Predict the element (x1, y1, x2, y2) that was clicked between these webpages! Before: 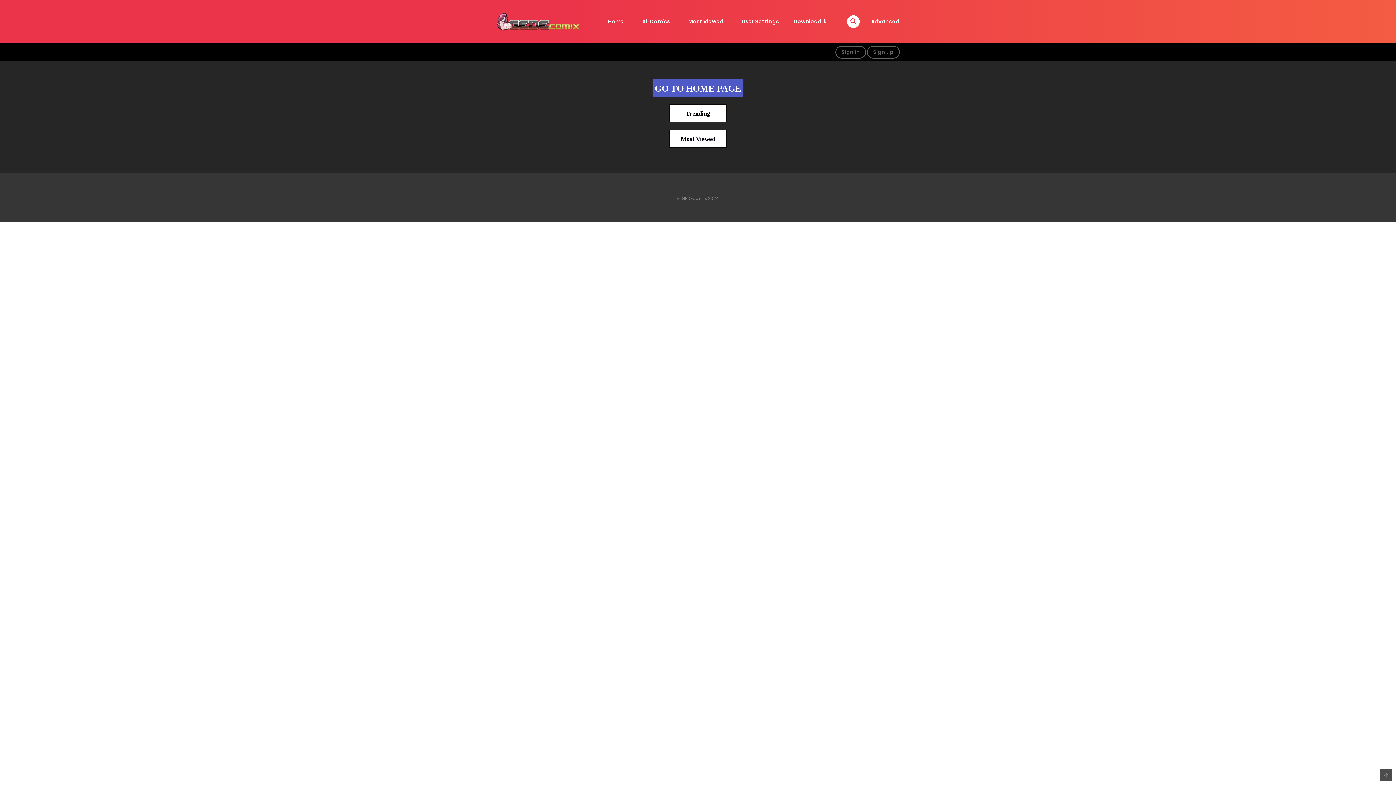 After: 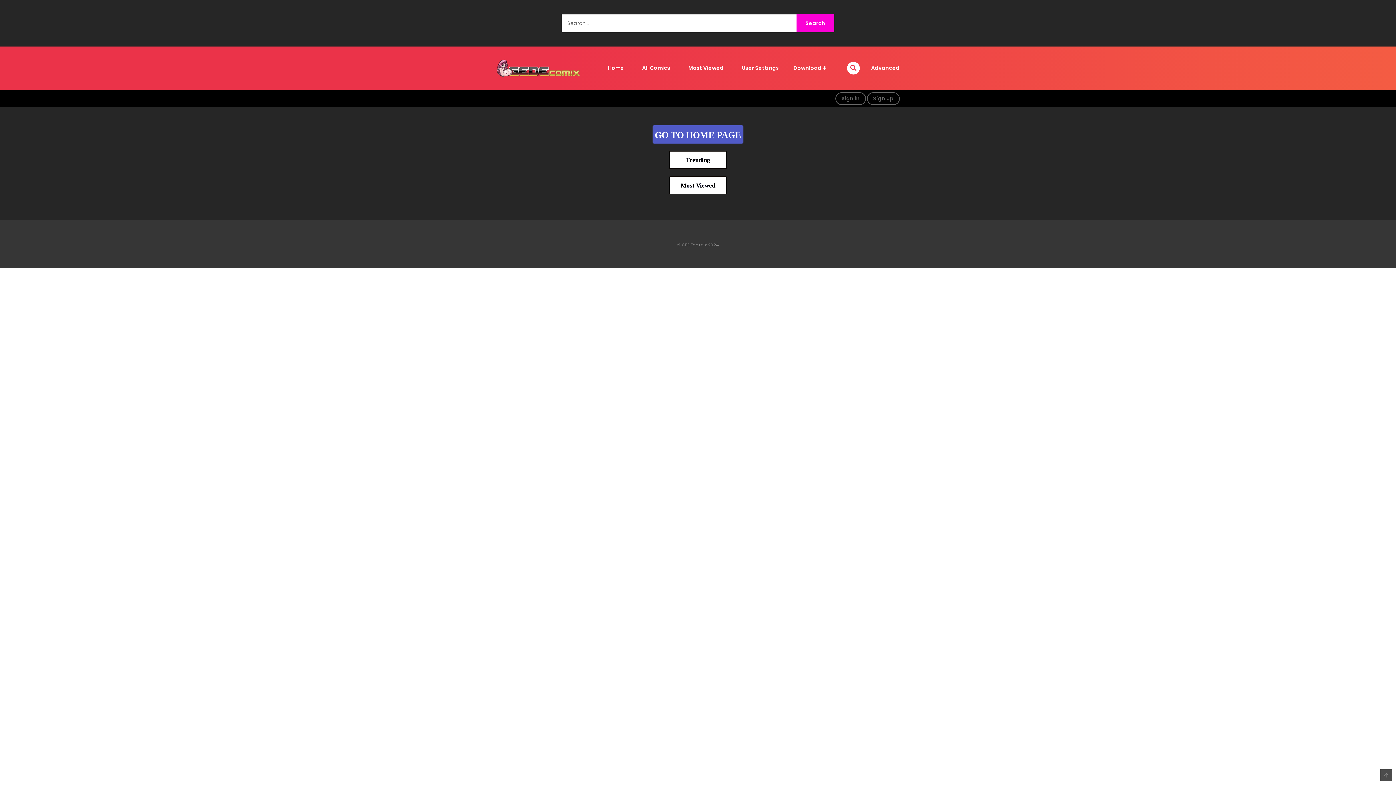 Action: bbox: (847, 15, 859, 27)